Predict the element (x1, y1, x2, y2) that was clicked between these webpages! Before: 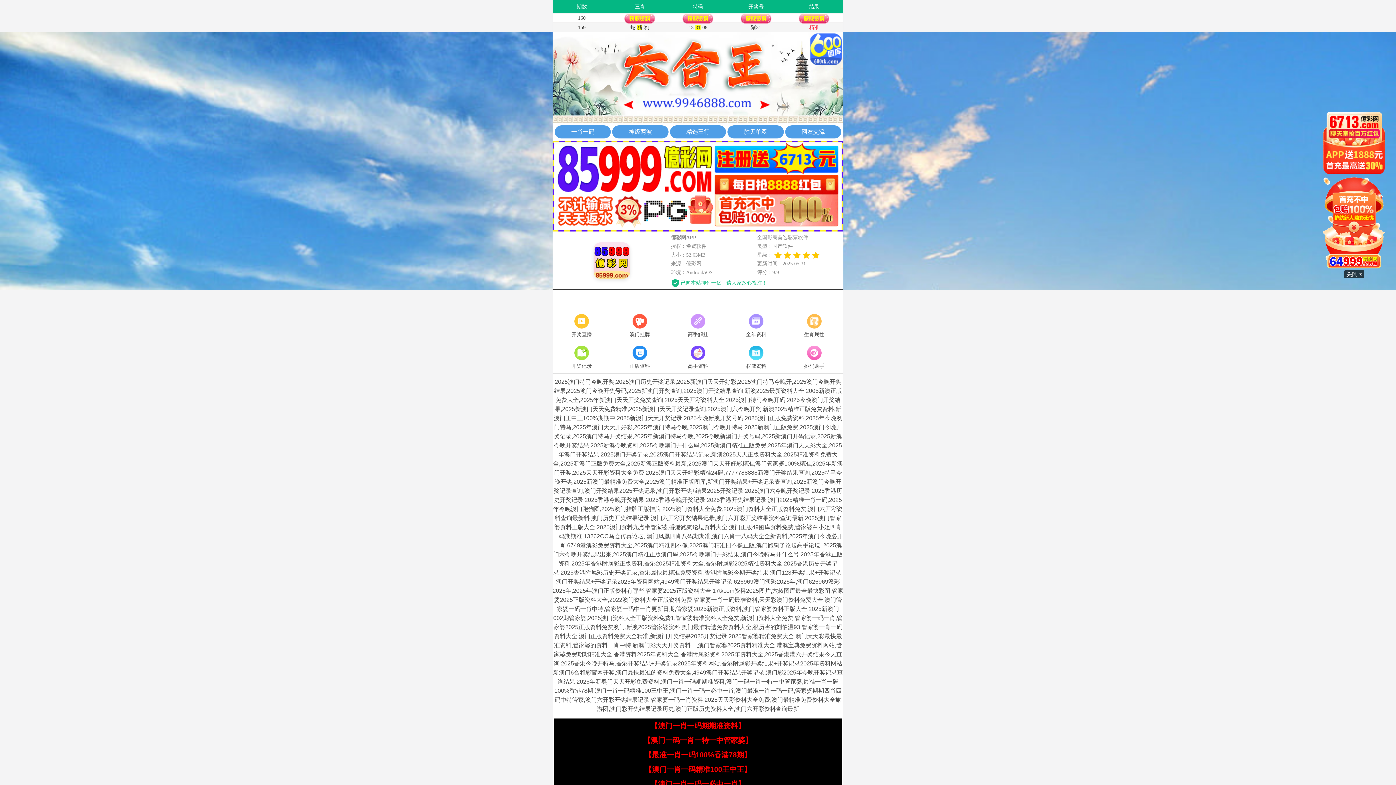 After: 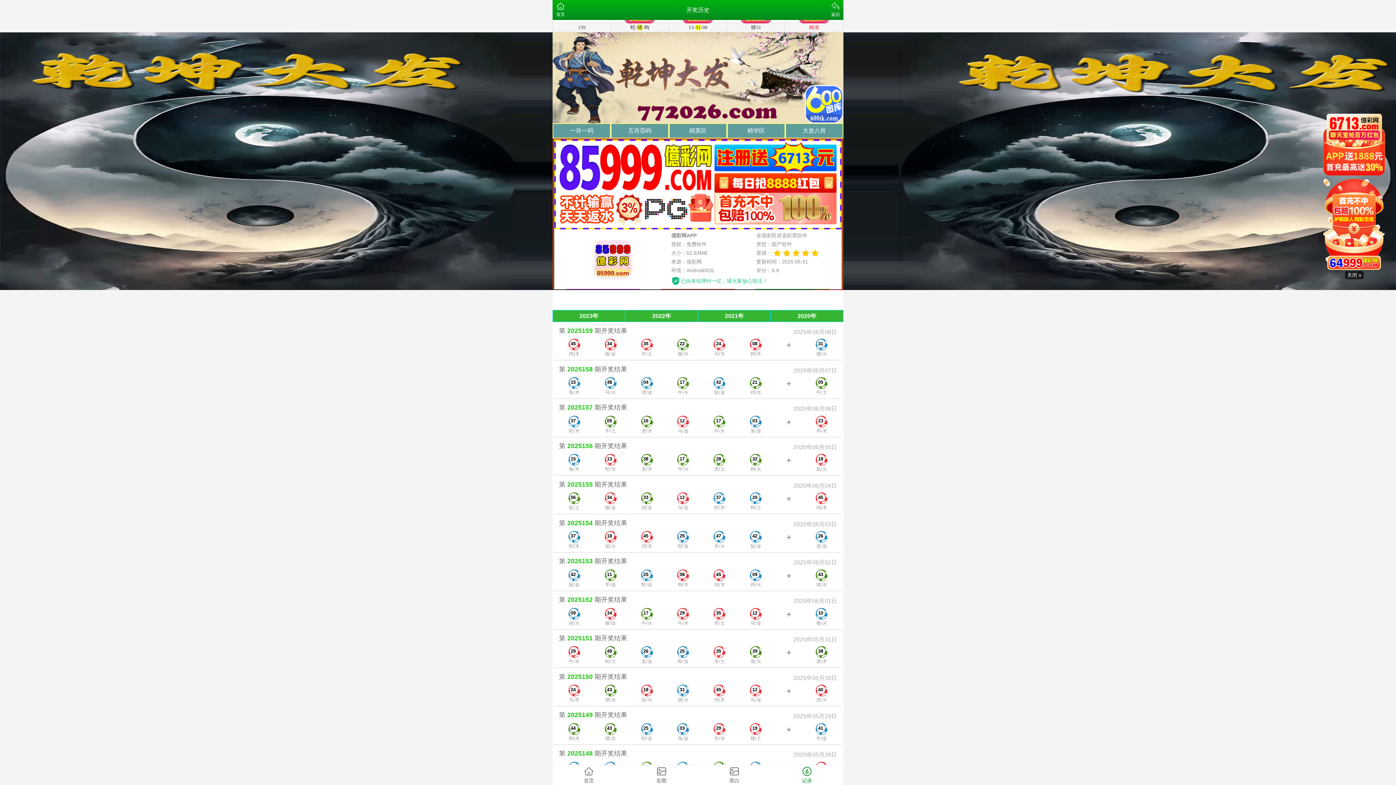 Action: bbox: (552, 344, 610, 371) label: 开奖记录